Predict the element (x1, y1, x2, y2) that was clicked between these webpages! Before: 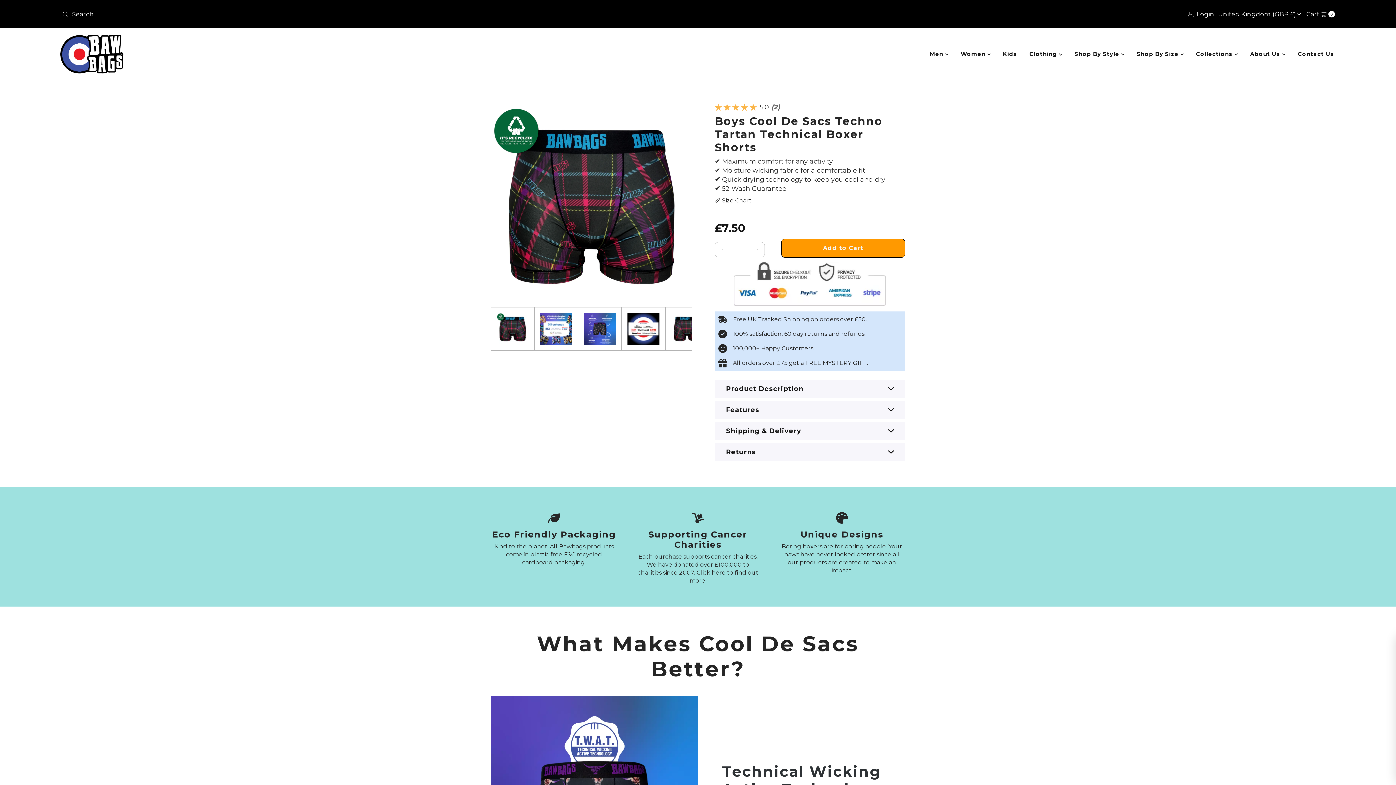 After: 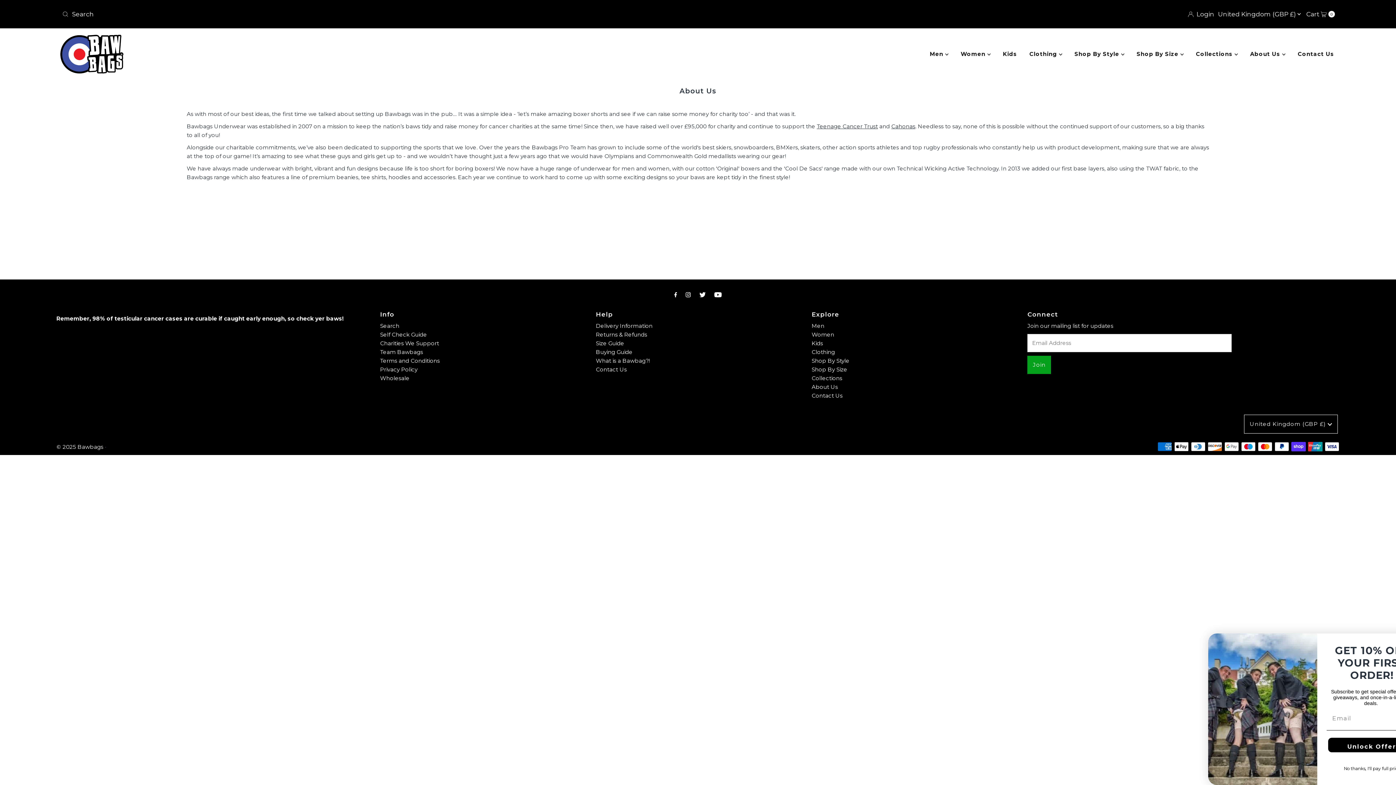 Action: label: About Us  bbox: (1245, 48, 1291, 59)